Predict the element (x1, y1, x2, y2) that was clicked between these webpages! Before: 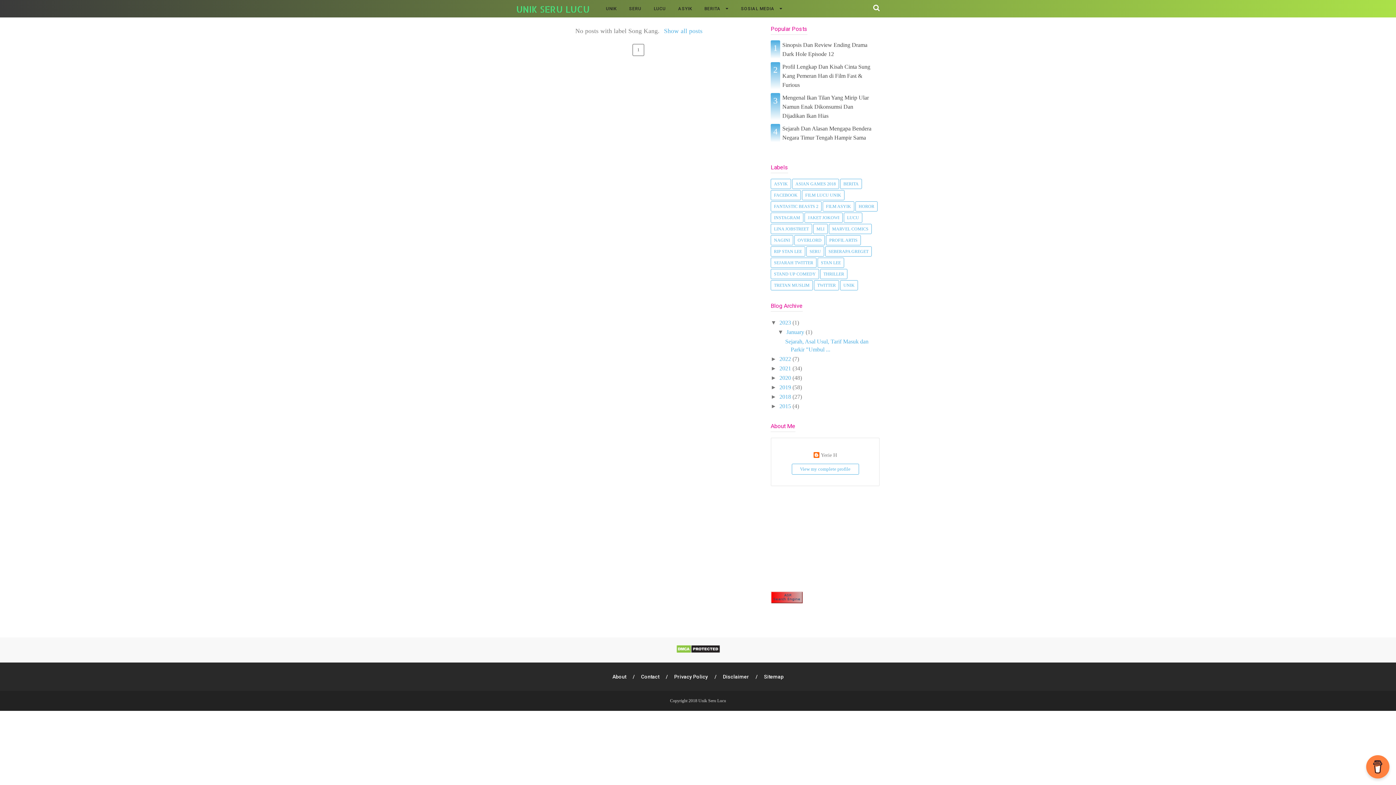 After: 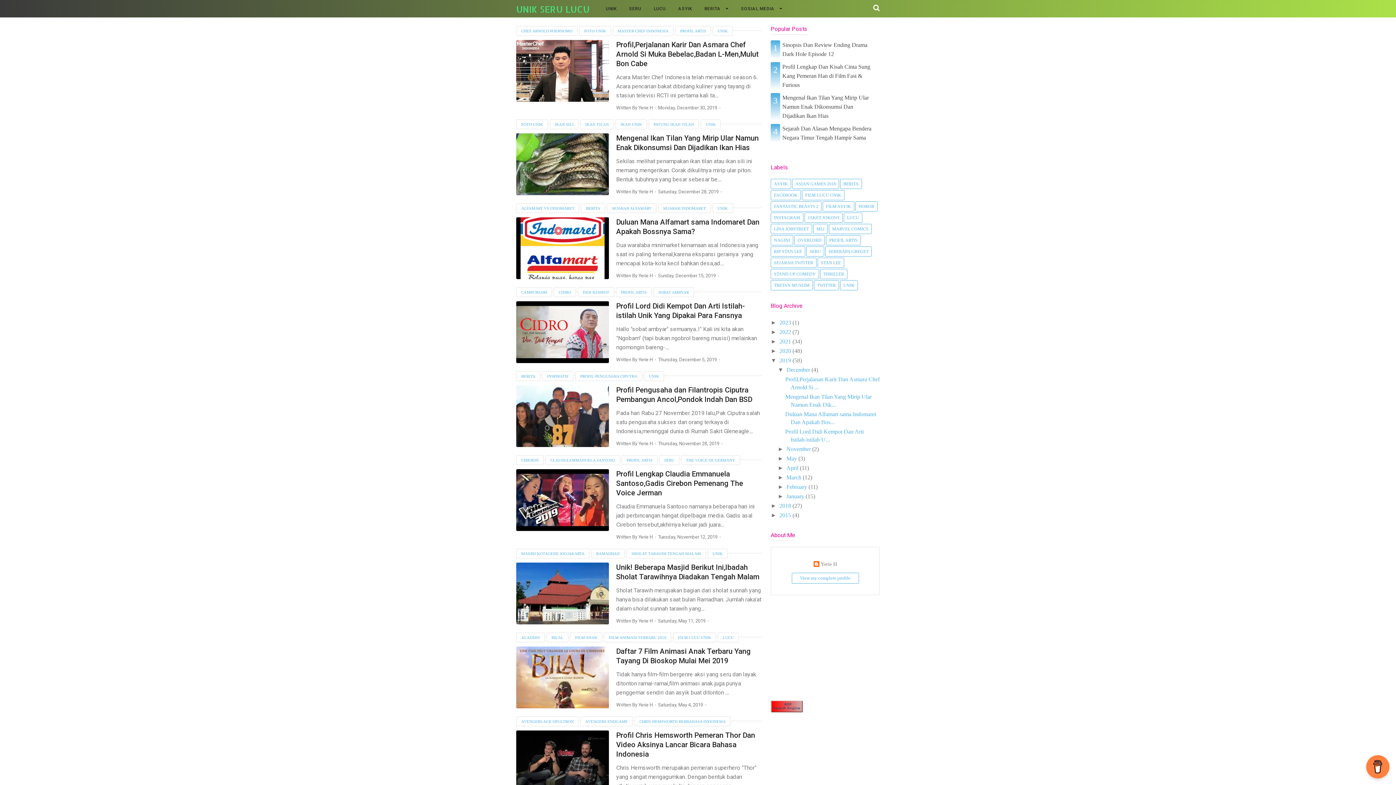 Action: bbox: (779, 384, 792, 390) label: 2019 